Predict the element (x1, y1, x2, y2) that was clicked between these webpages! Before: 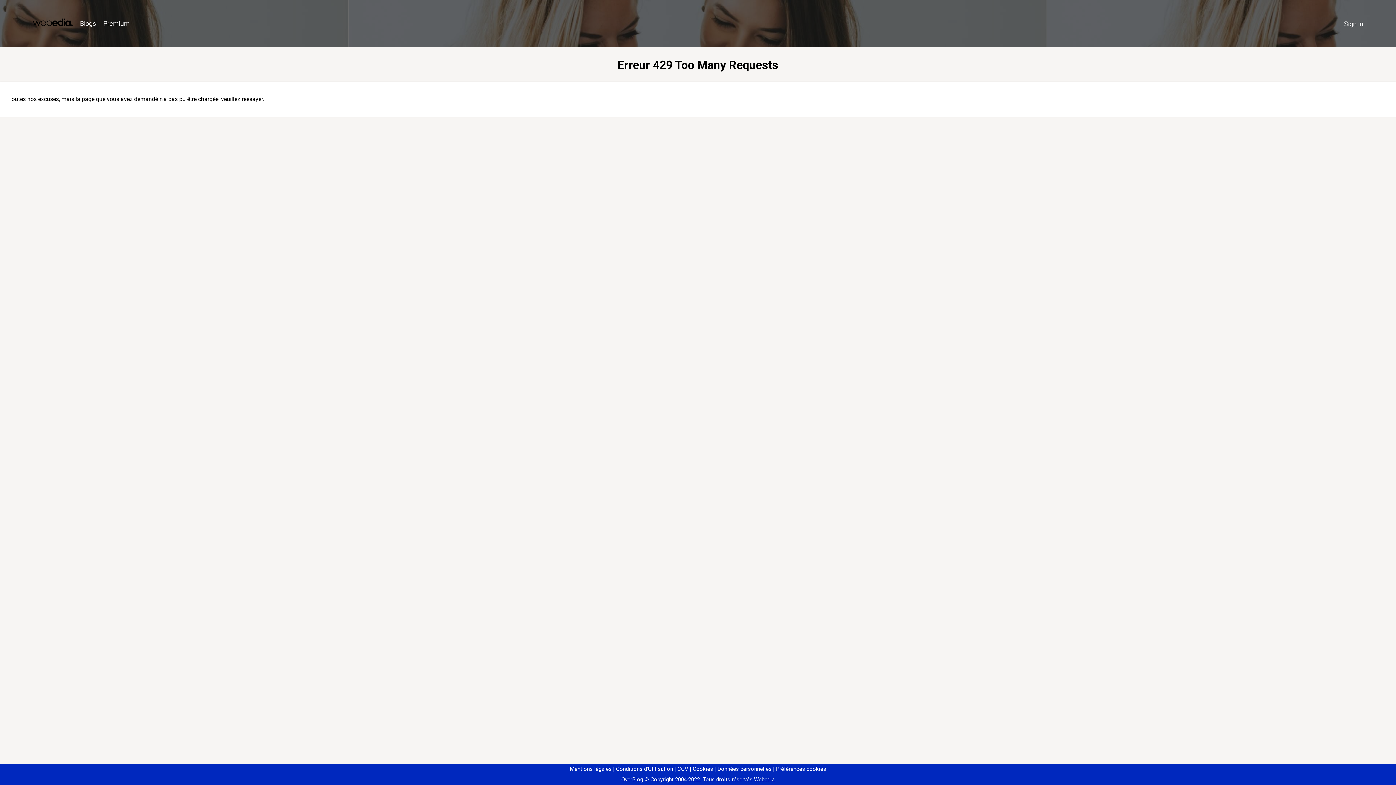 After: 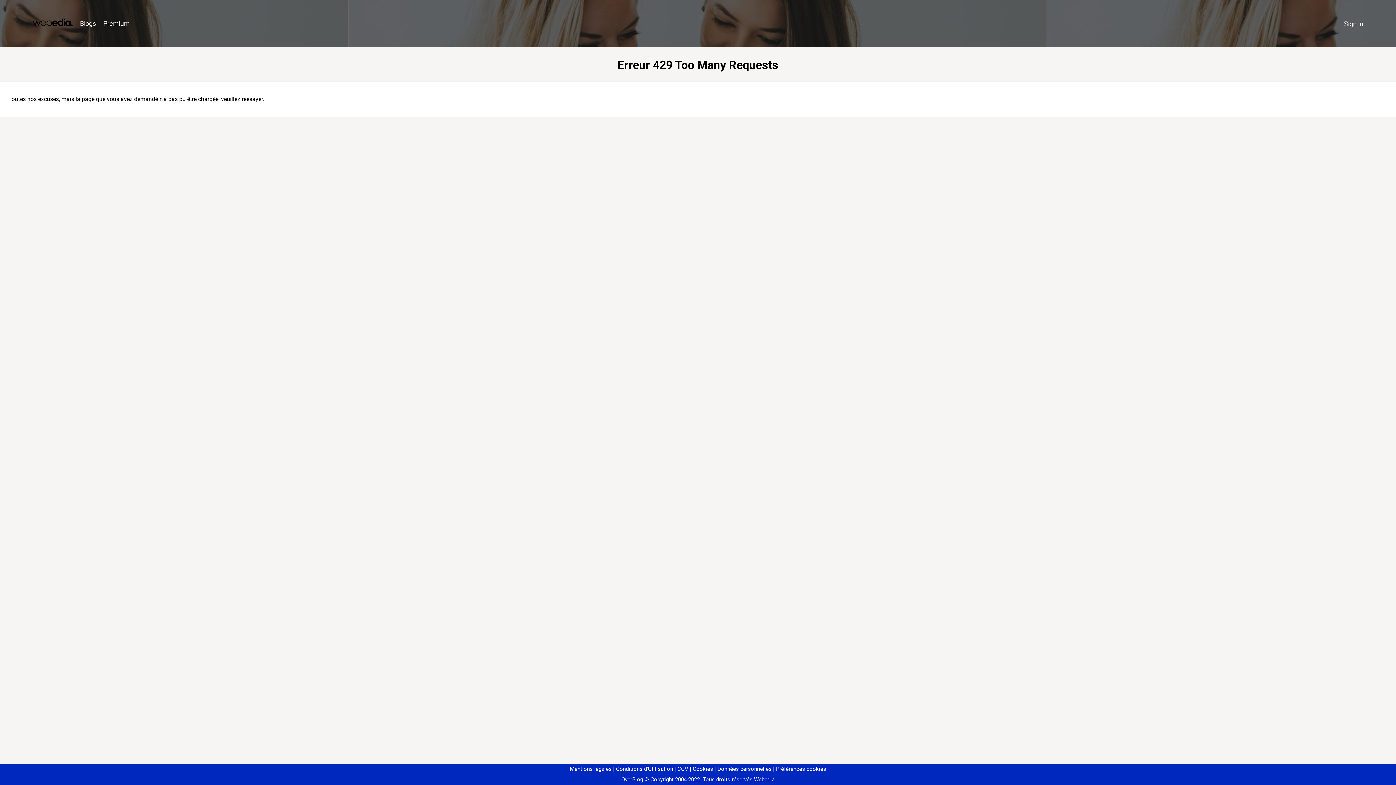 Action: bbox: (773, 766, 826, 772) label: Préférences cookies